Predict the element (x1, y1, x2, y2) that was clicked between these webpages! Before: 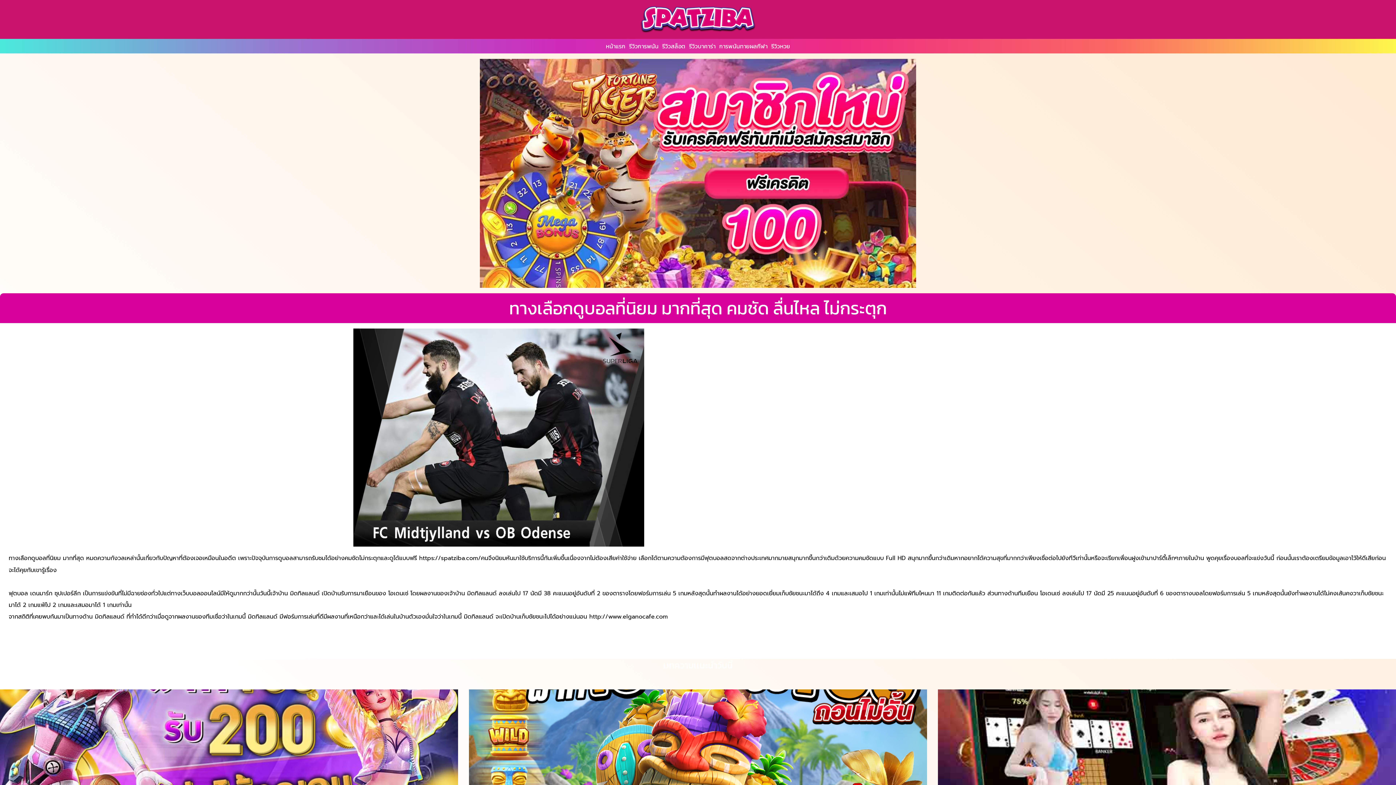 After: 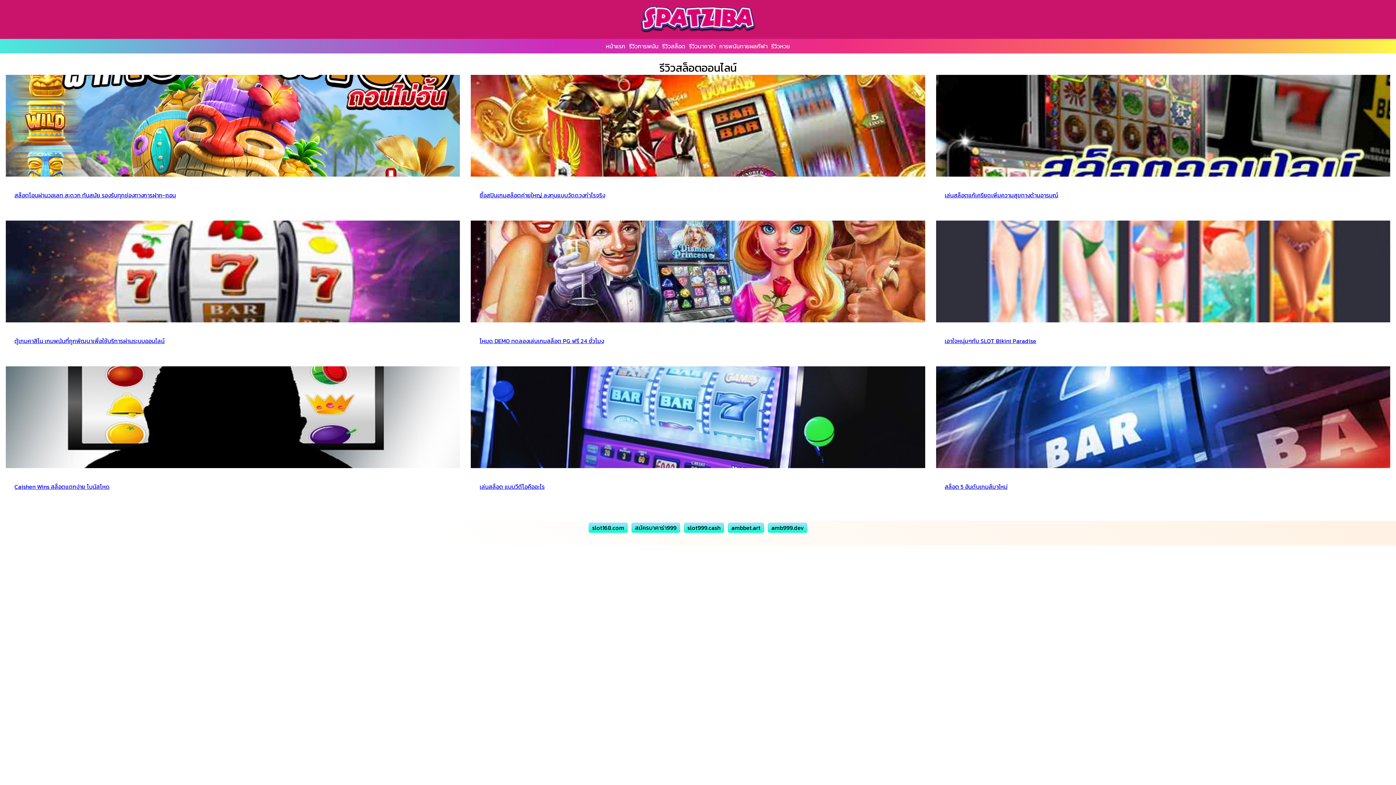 Action: label: รีวิวสล็อต bbox: (660, 38, 687, 53)